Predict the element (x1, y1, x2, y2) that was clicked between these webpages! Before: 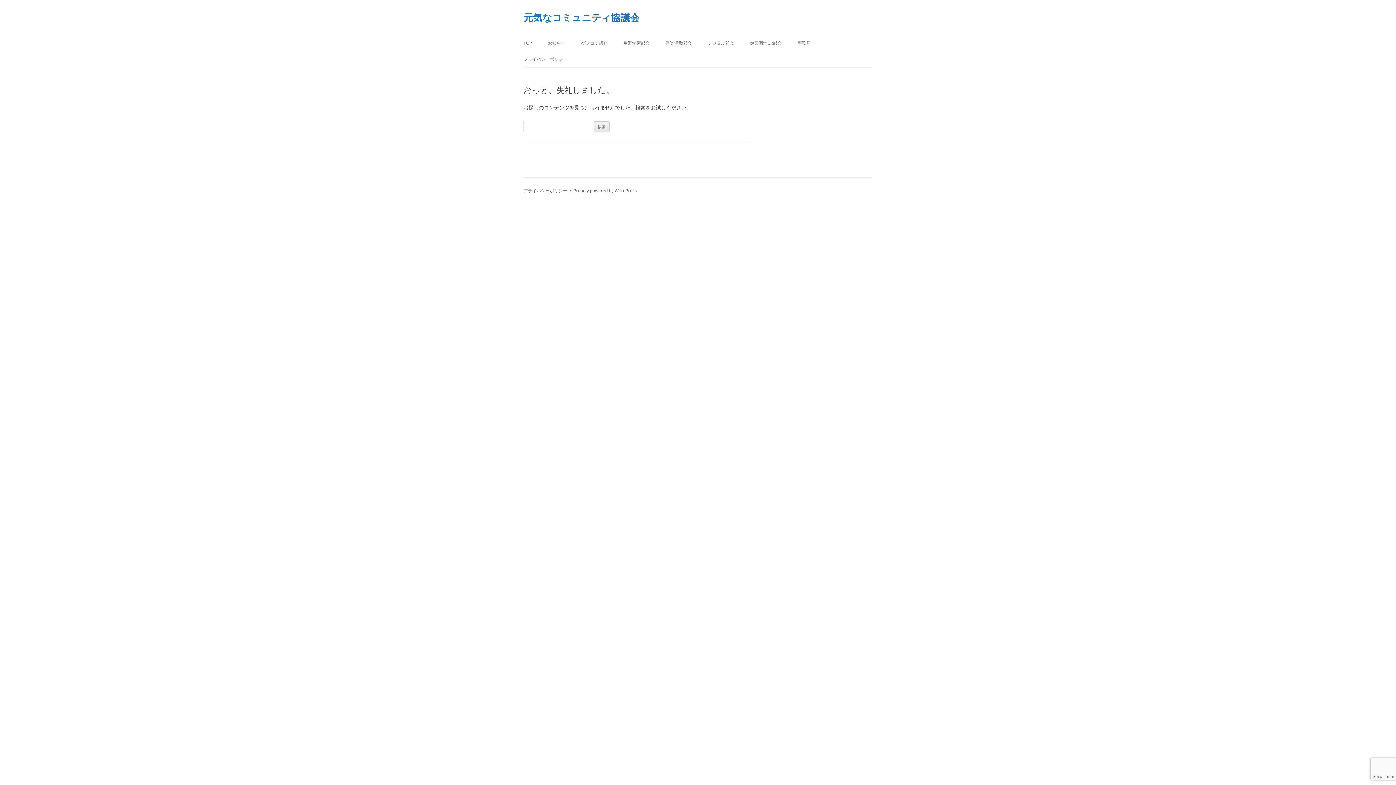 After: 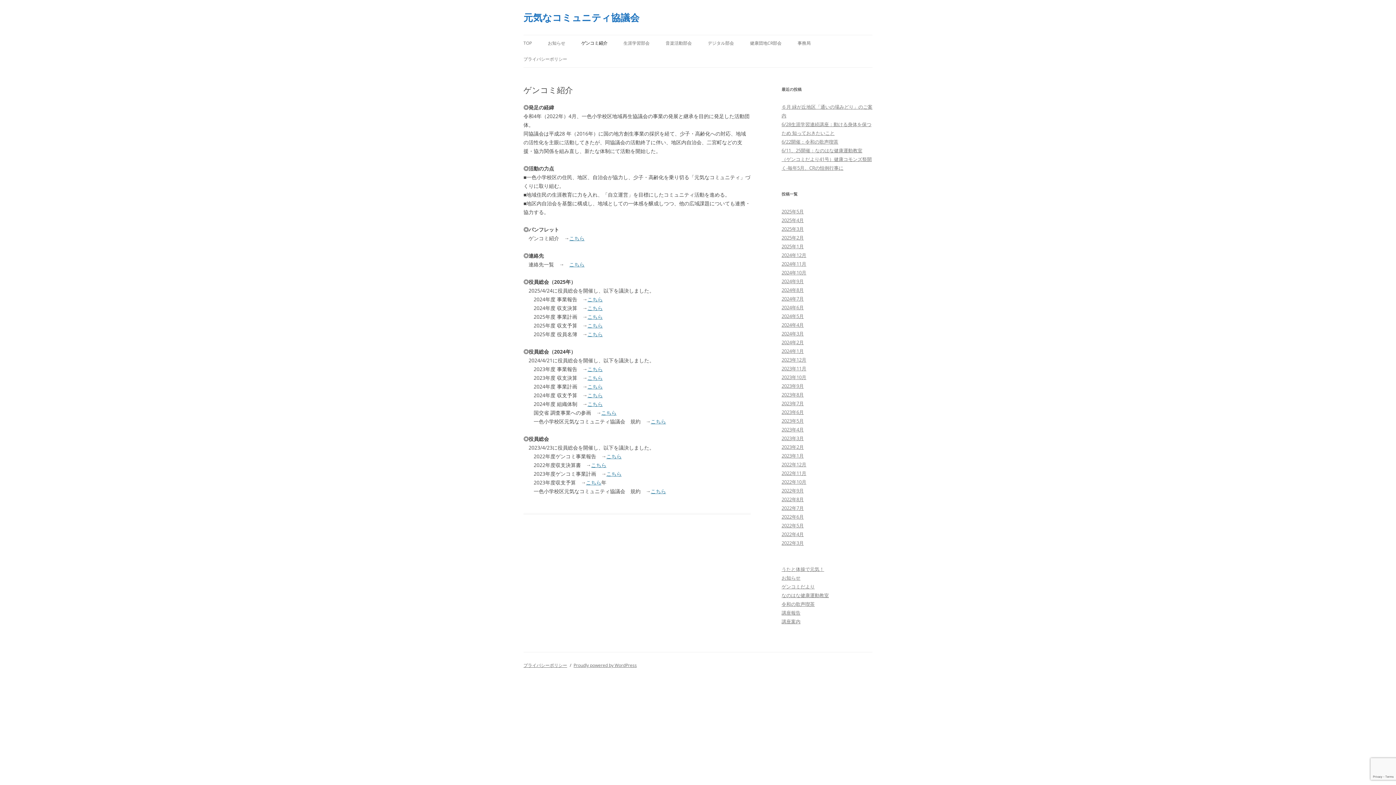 Action: label: ゲンコミ紹介 bbox: (581, 35, 607, 51)